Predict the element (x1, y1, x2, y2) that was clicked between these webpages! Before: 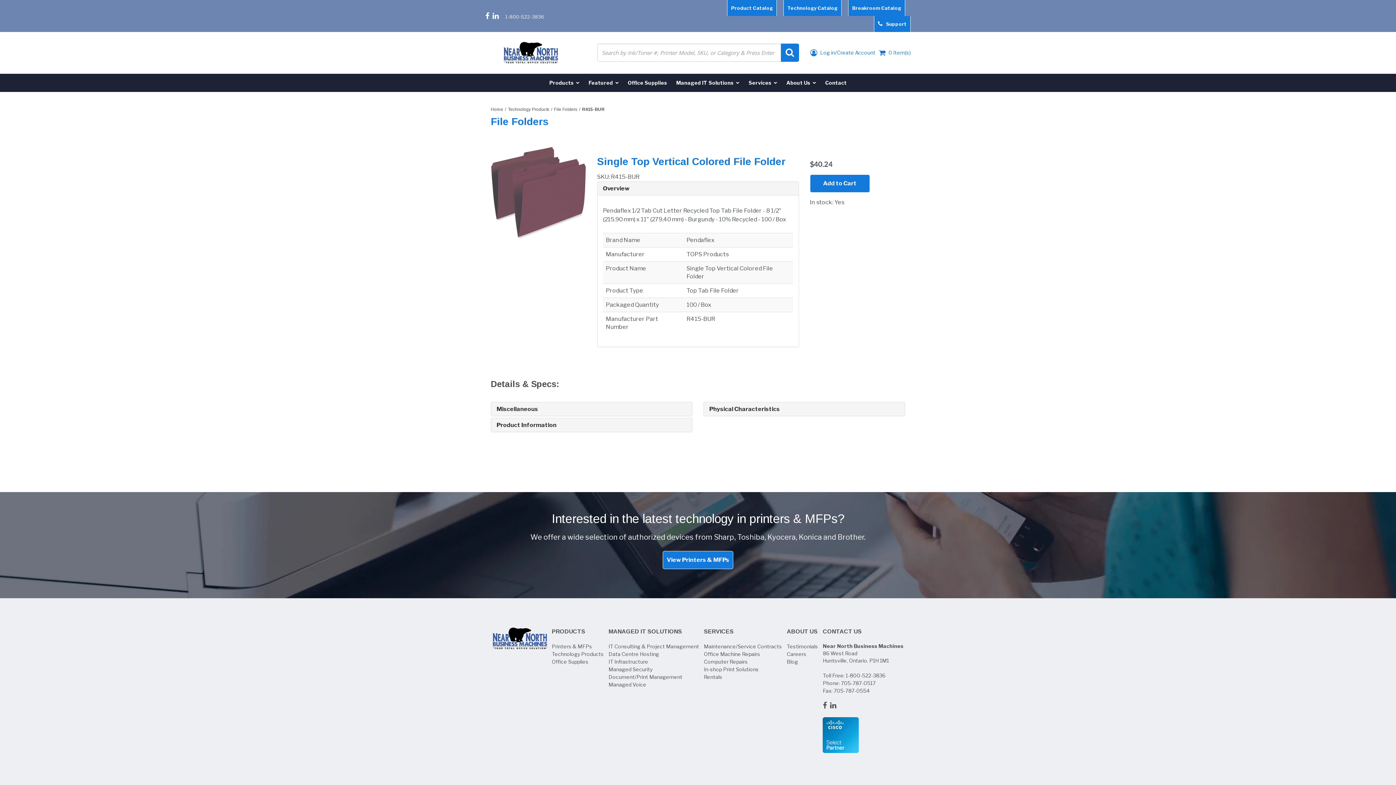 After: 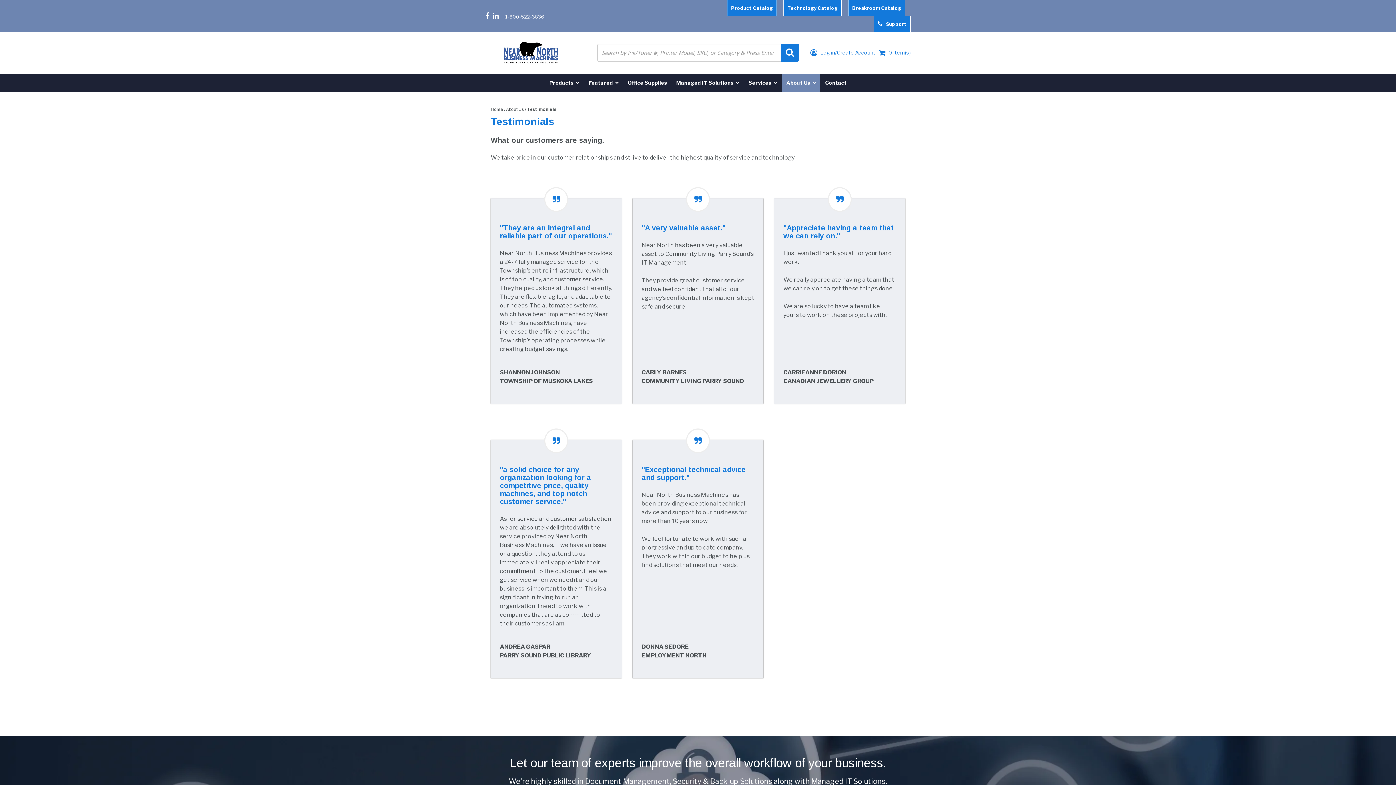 Action: bbox: (786, 643, 818, 649) label: Testimonials